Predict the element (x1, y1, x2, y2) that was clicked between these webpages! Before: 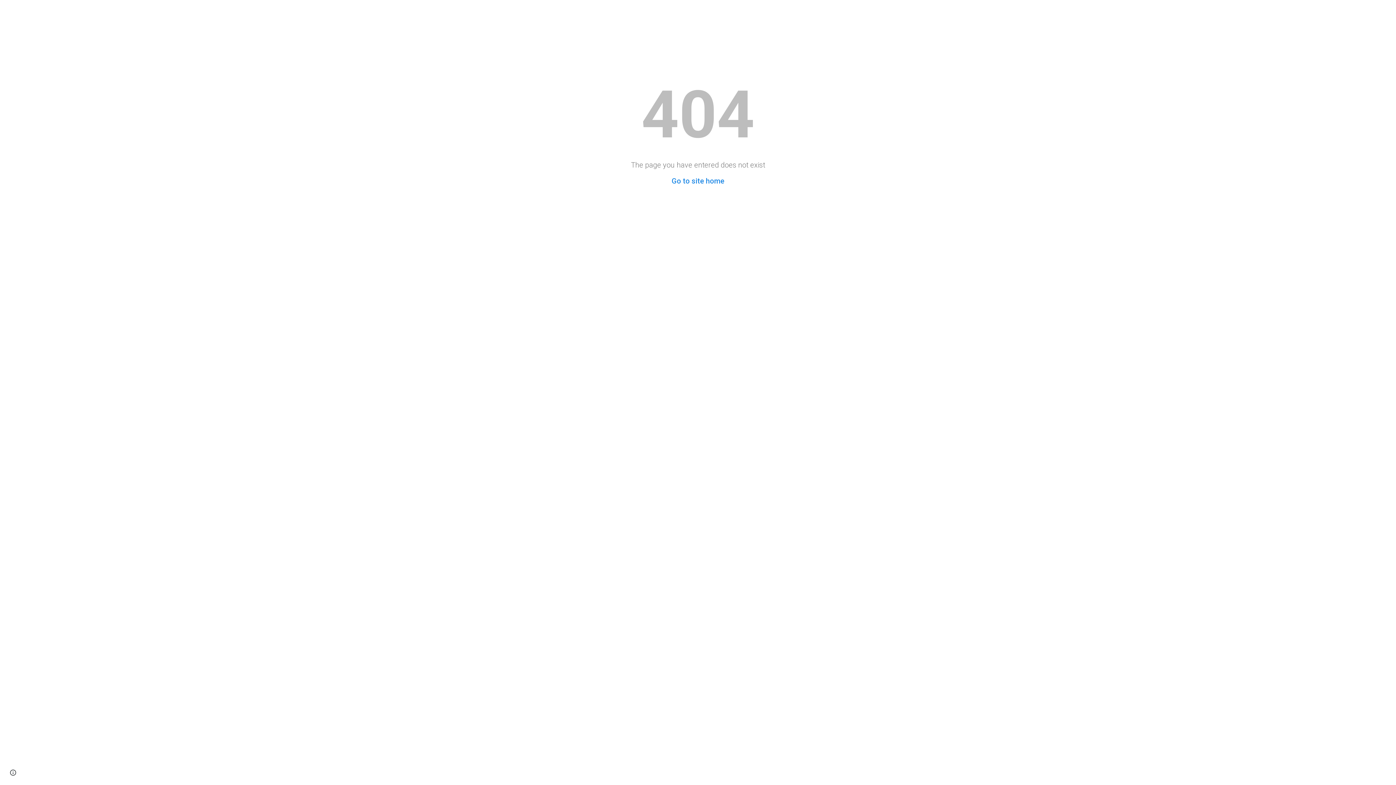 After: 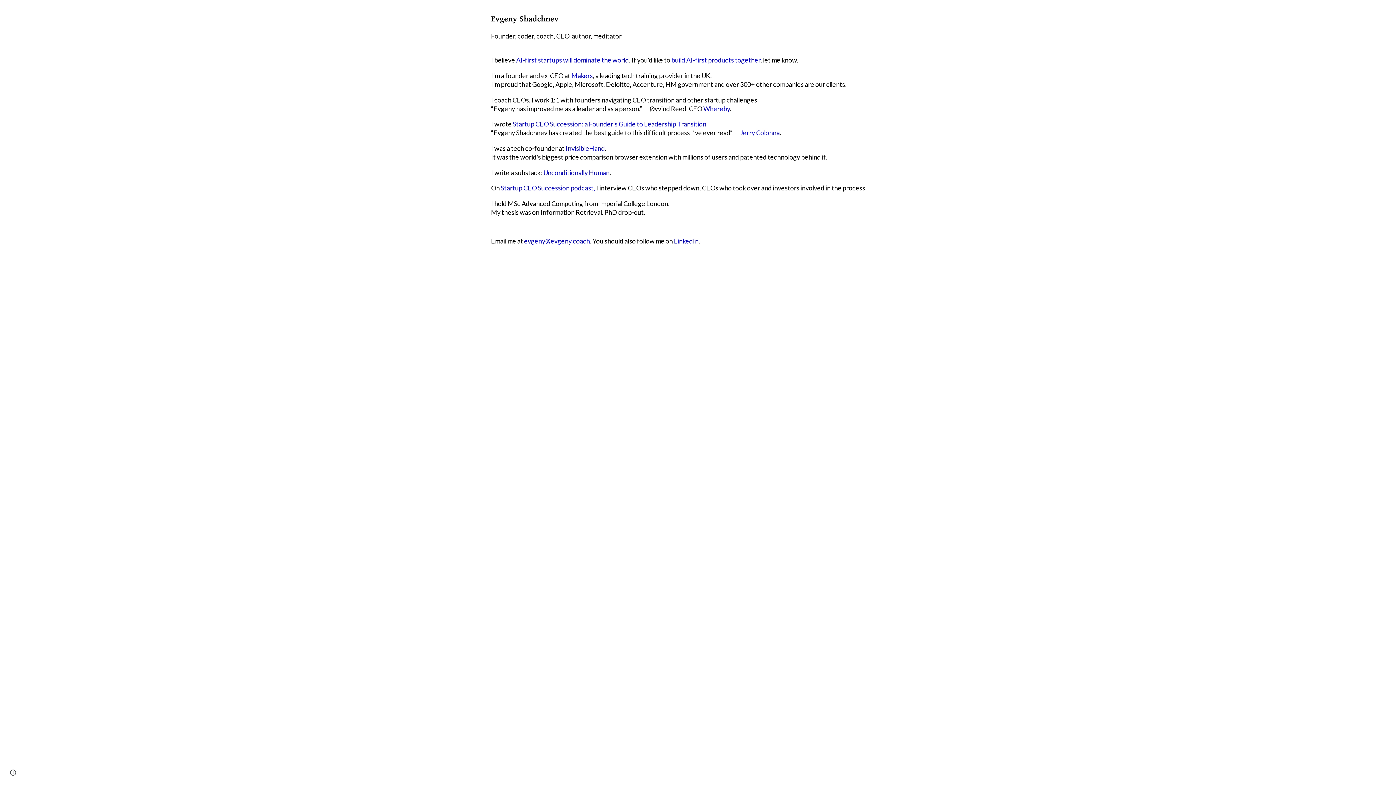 Action: bbox: (671, 176, 724, 185) label: Go to site home